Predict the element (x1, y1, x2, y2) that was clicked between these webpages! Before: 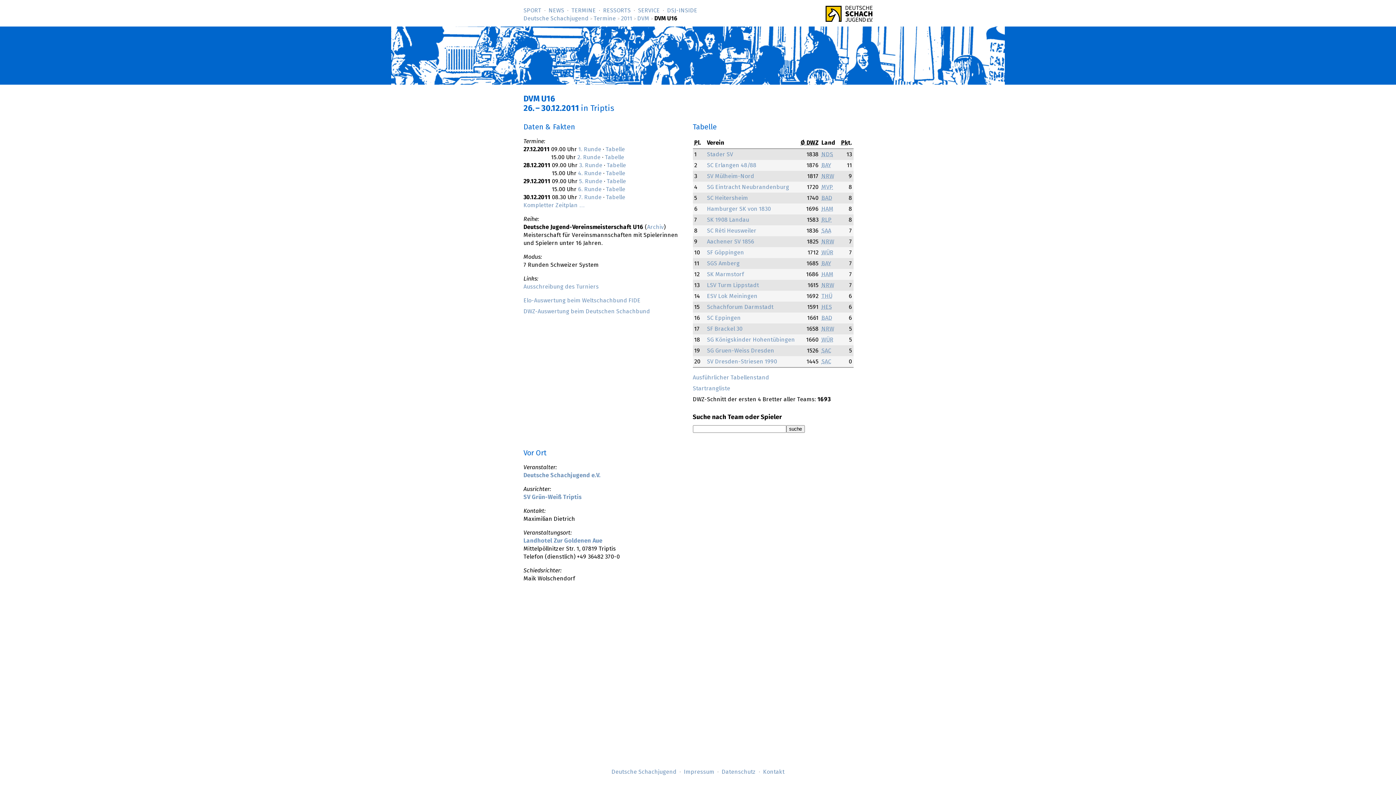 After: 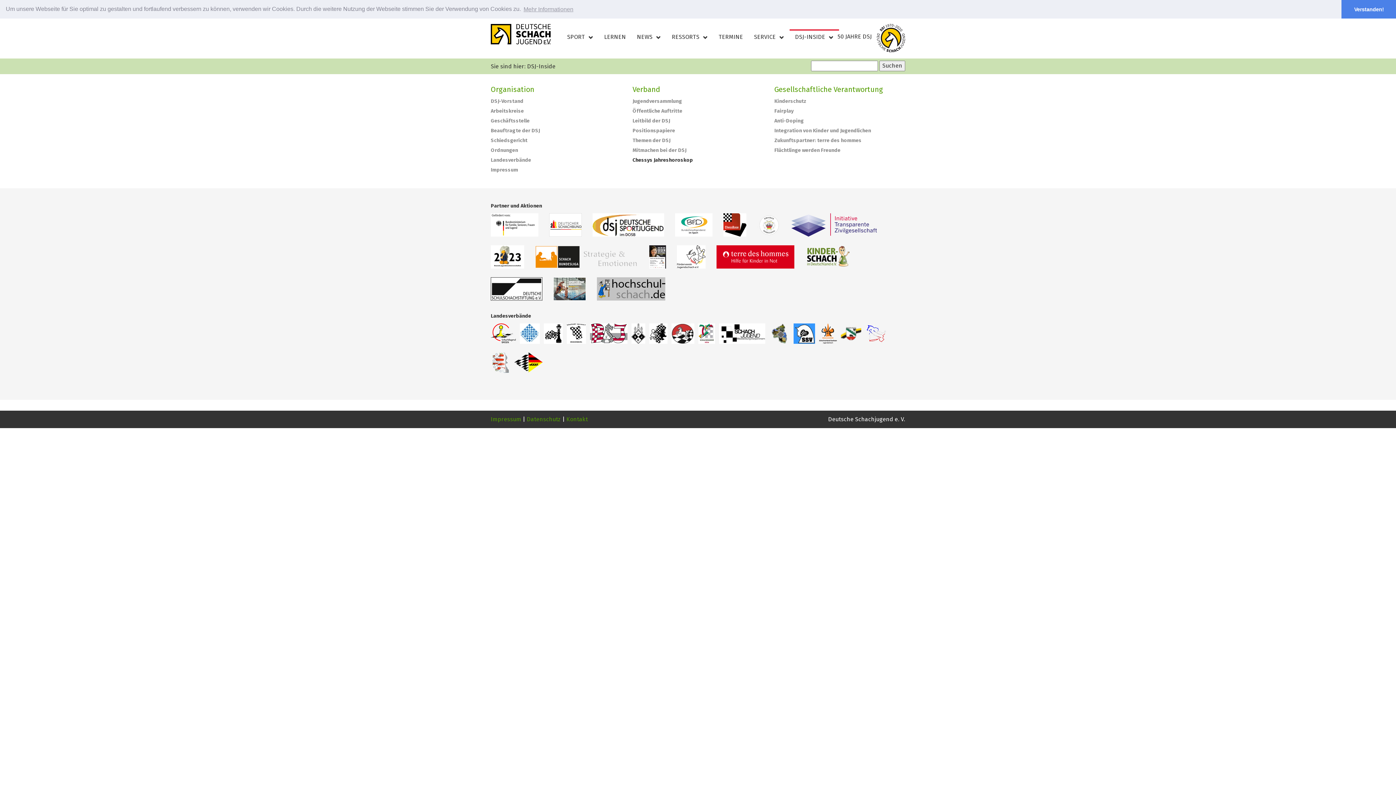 Action: label: DSJ-­INSIDE bbox: (667, 7, 697, 13)